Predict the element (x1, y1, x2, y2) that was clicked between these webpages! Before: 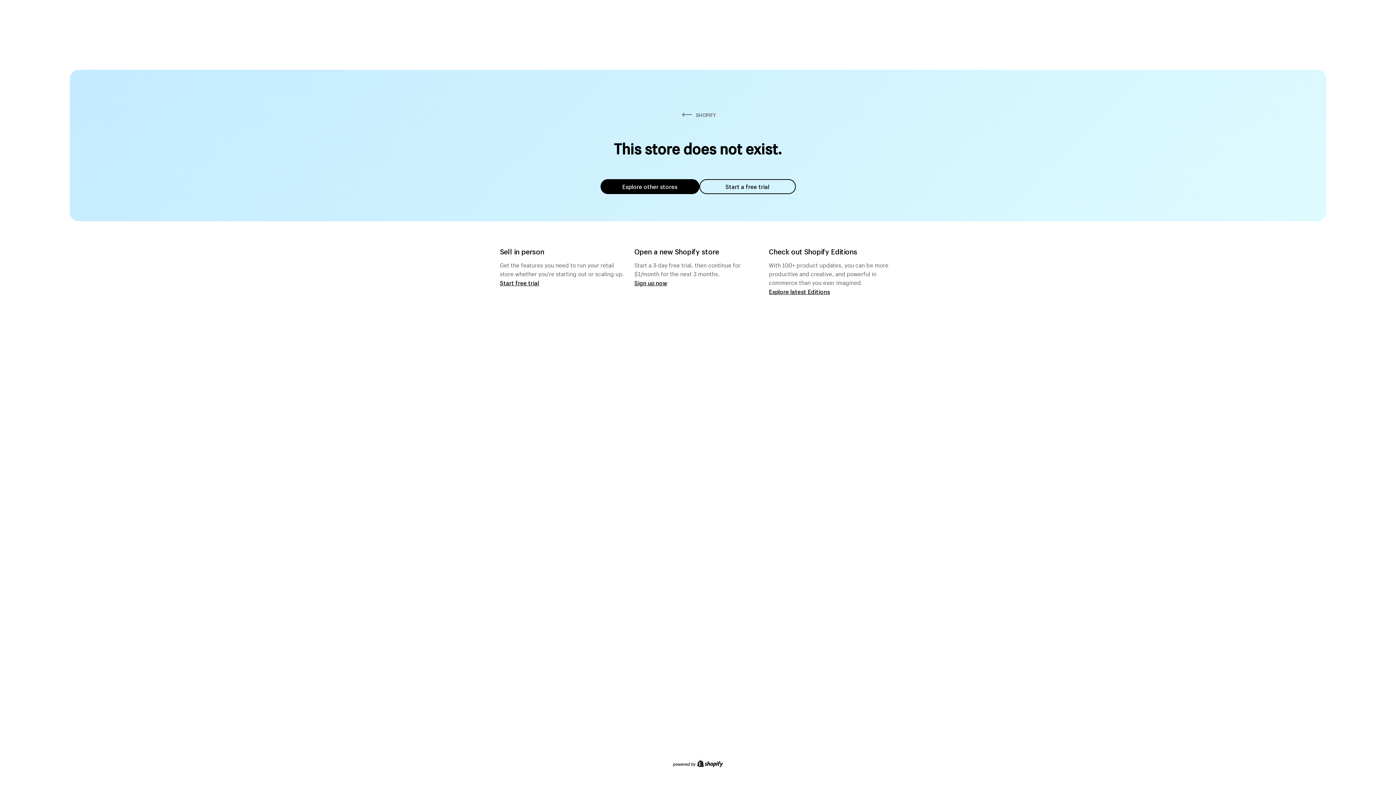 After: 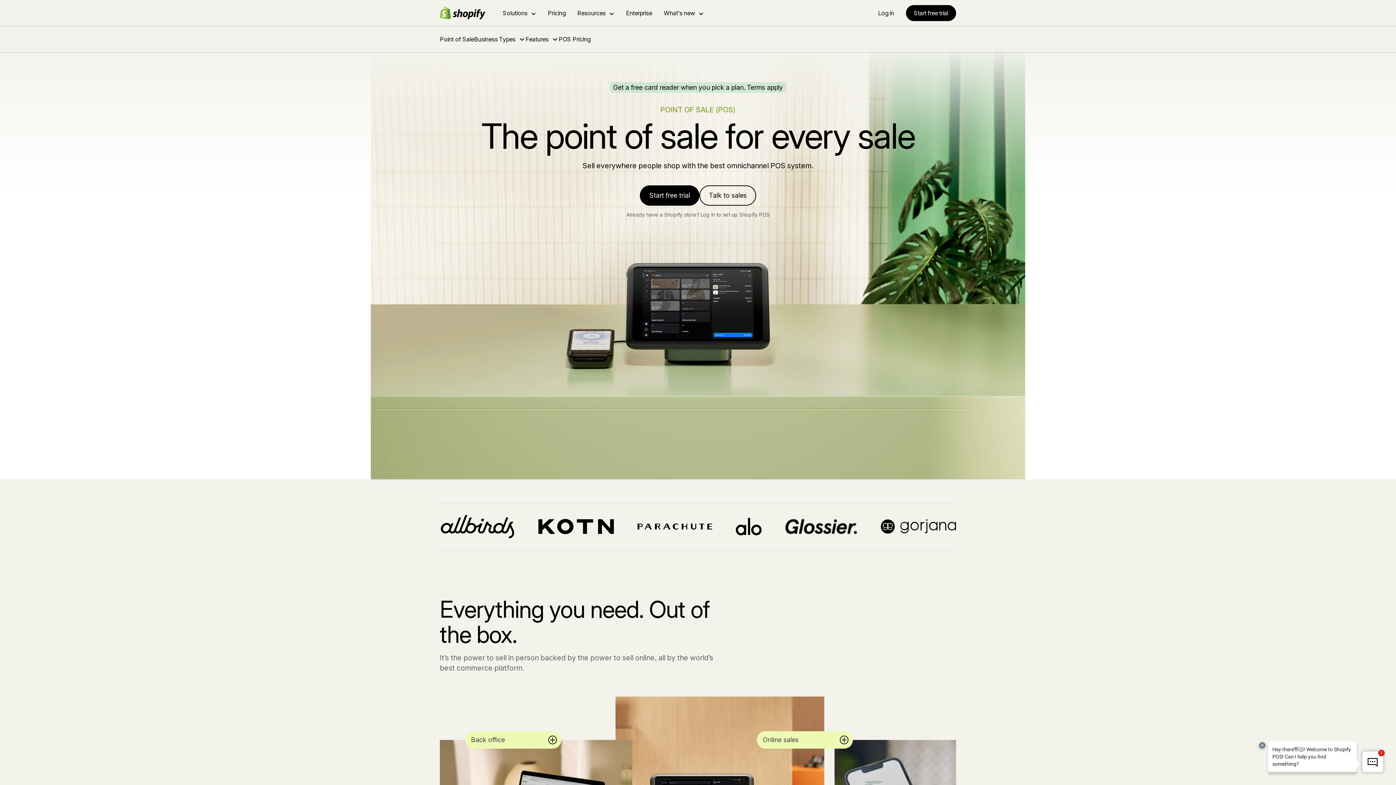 Action: label: Start free trial bbox: (500, 279, 539, 286)